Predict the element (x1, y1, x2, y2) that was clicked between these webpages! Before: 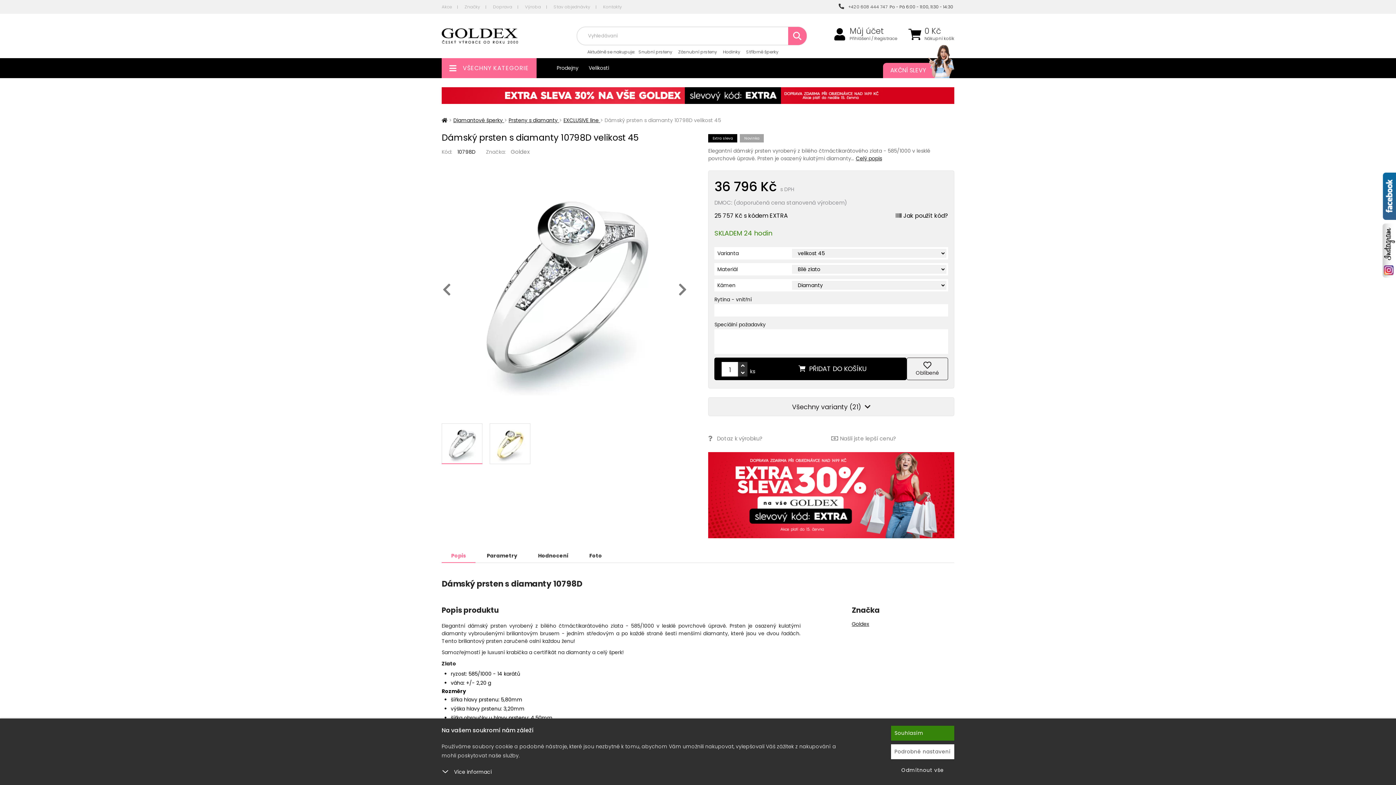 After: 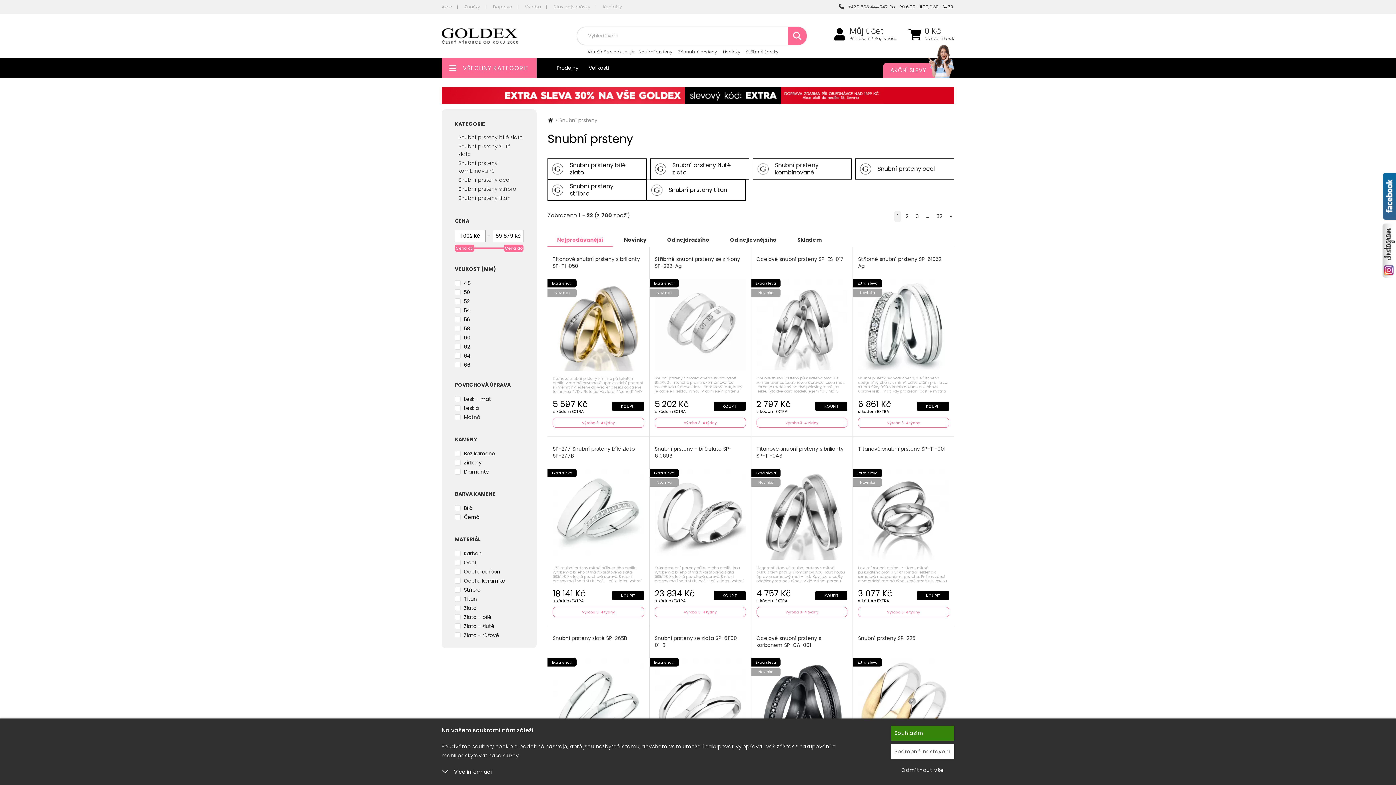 Action: bbox: (636, 45, 674, 58) label: Snubní prsteny